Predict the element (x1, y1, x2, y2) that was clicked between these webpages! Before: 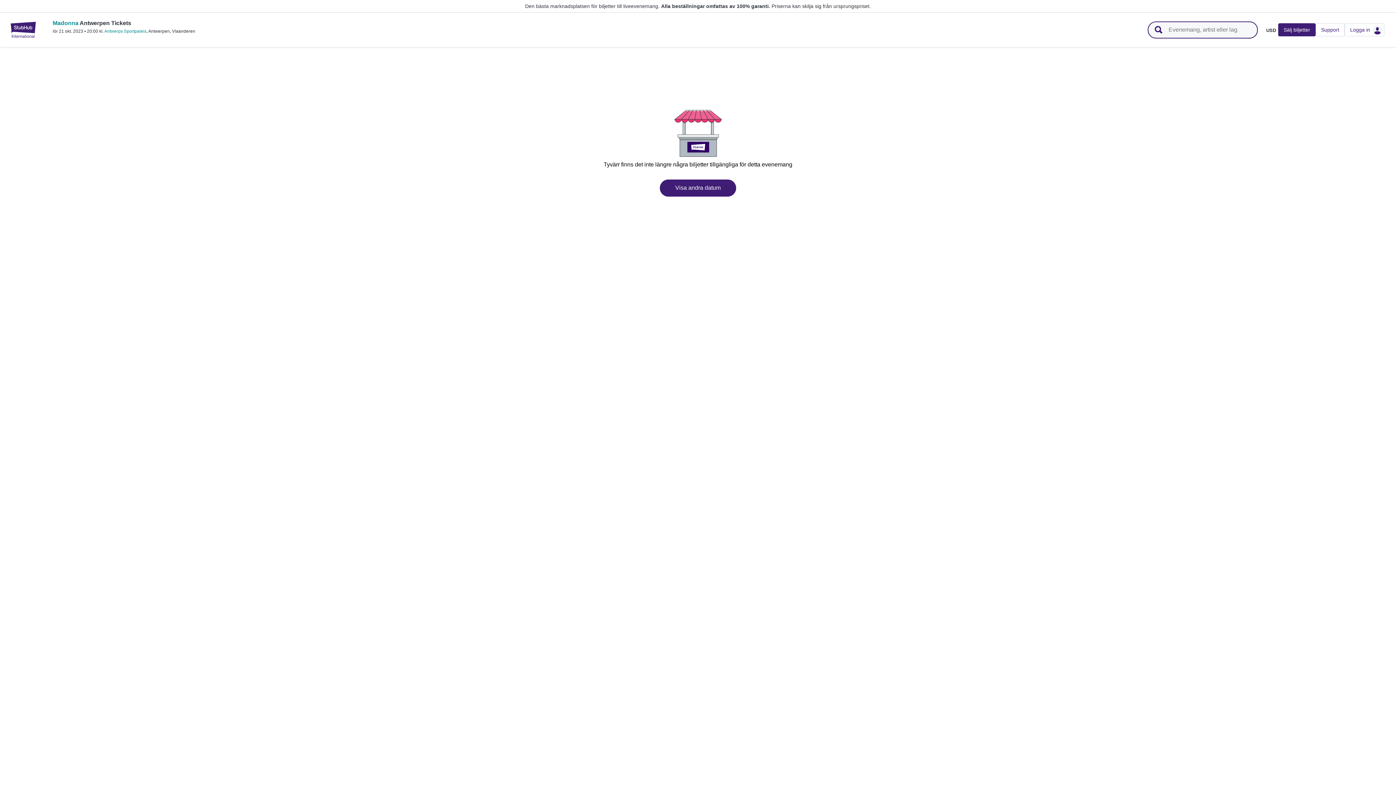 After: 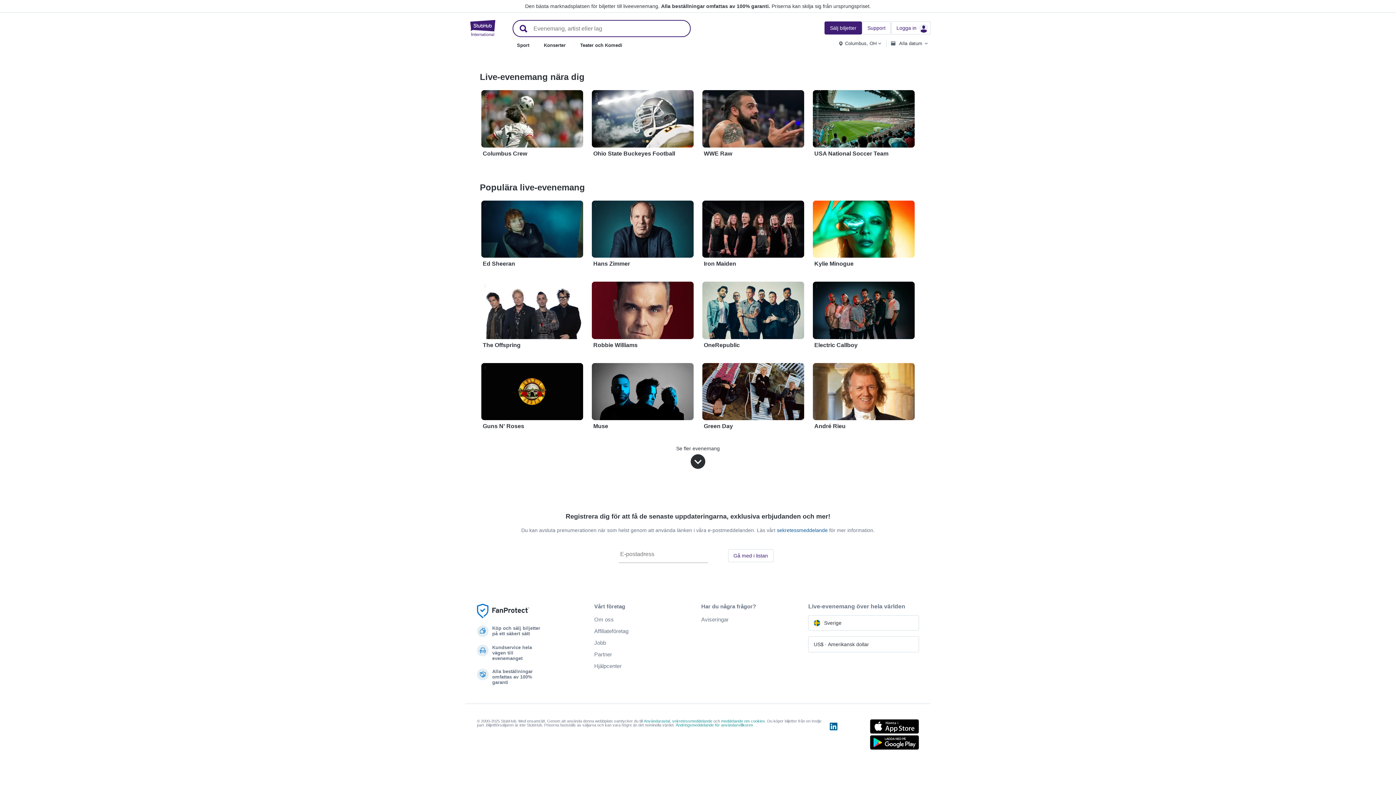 Action: bbox: (5, 21, 40, 37) label: StubHub – där fans köper och säljer biljetter